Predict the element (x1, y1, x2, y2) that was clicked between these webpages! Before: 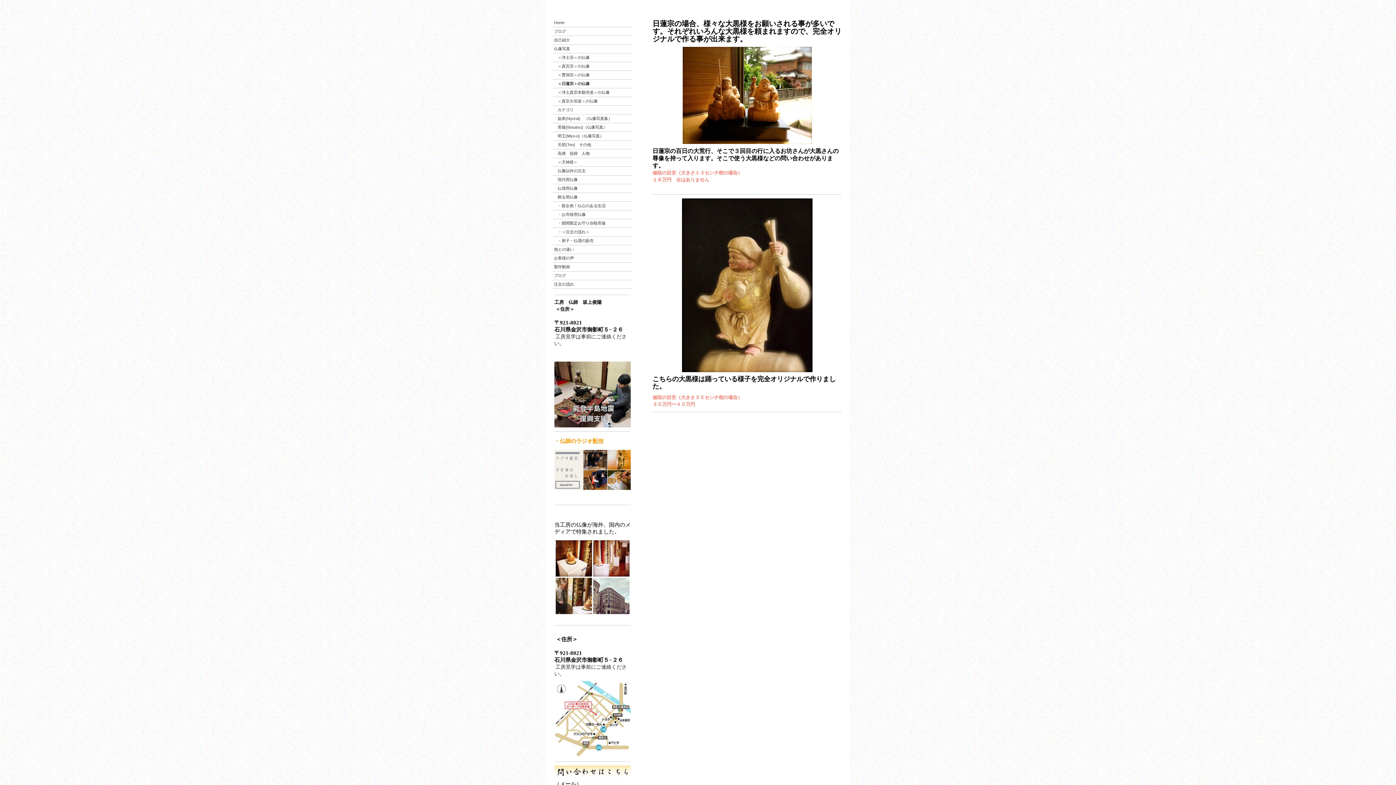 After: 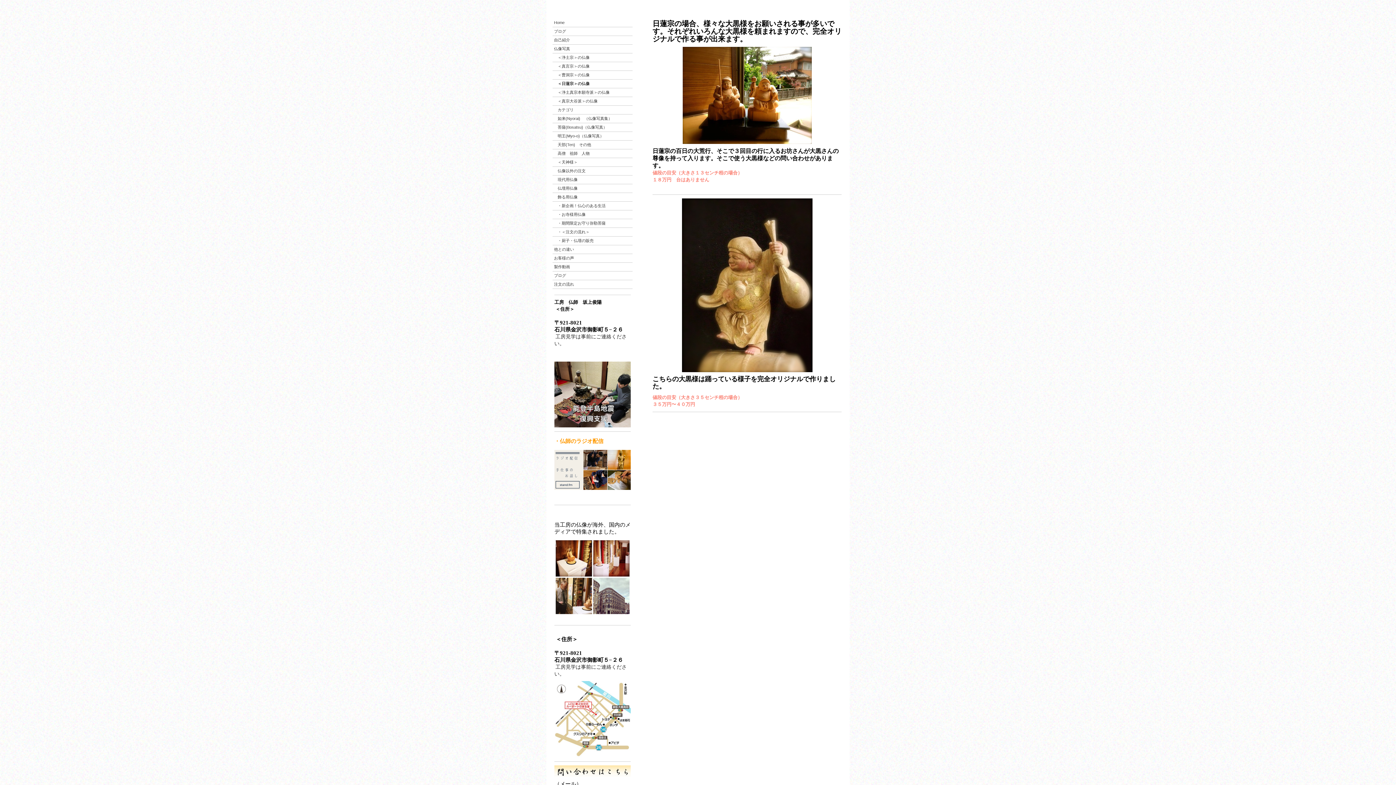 Action: bbox: (554, 450, 630, 456)